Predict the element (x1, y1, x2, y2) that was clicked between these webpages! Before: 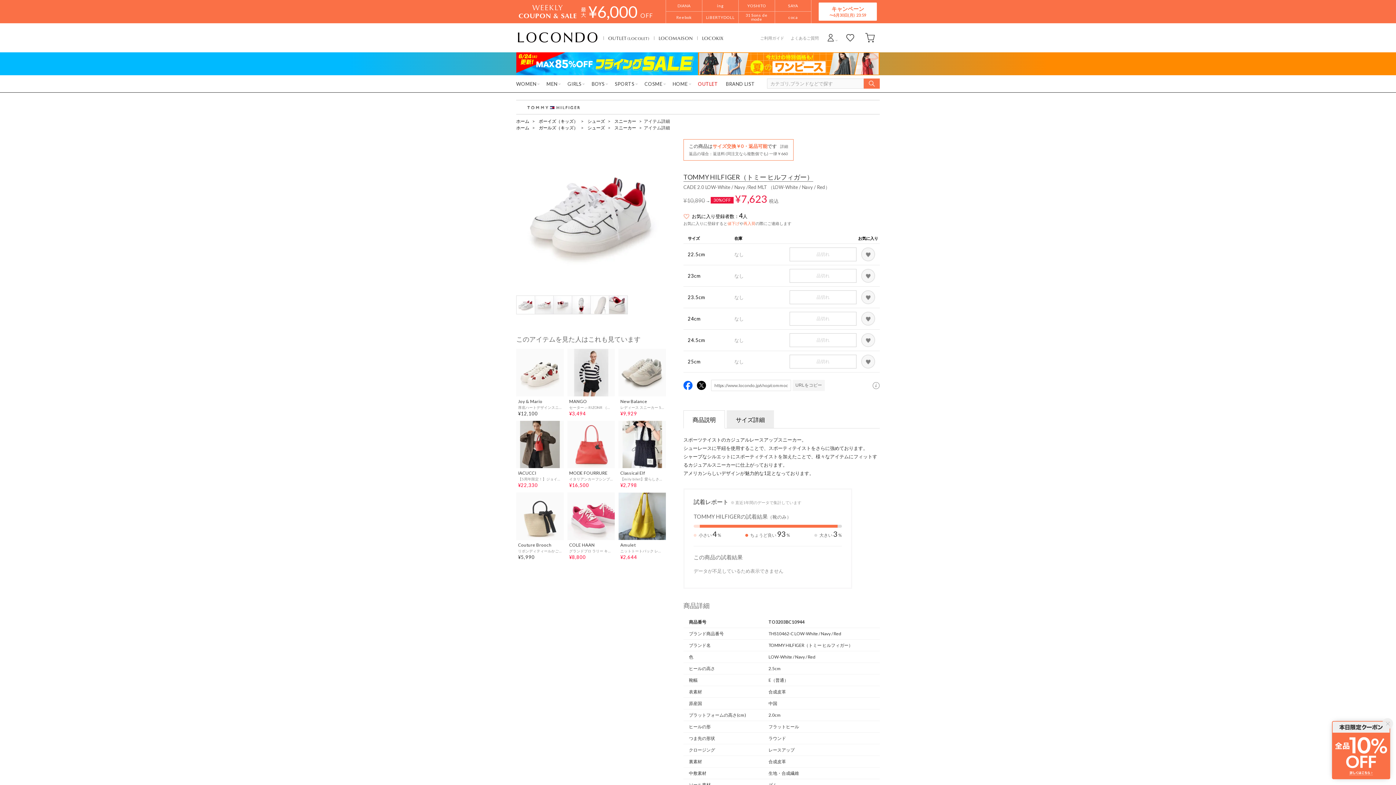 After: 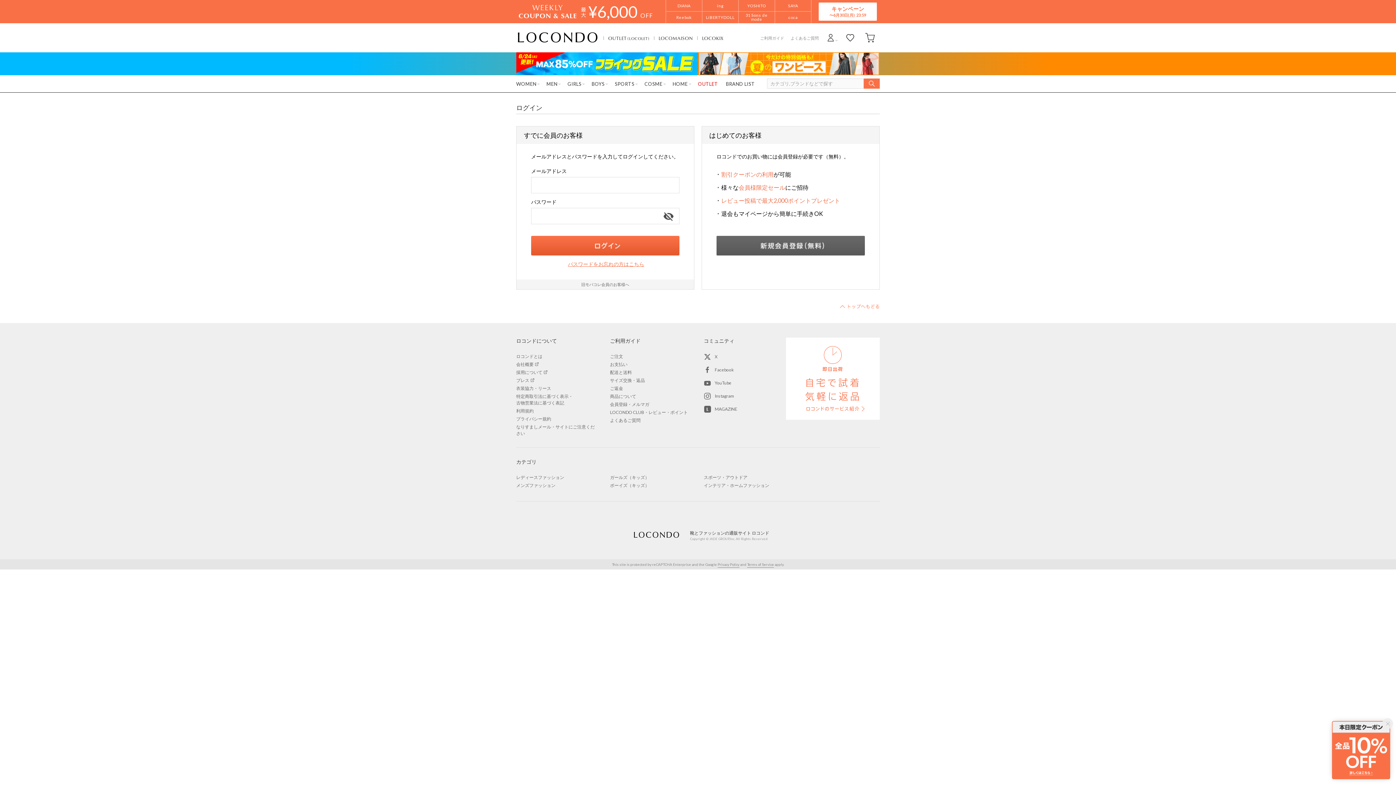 Action: bbox: (1332, 721, 1390, 779)